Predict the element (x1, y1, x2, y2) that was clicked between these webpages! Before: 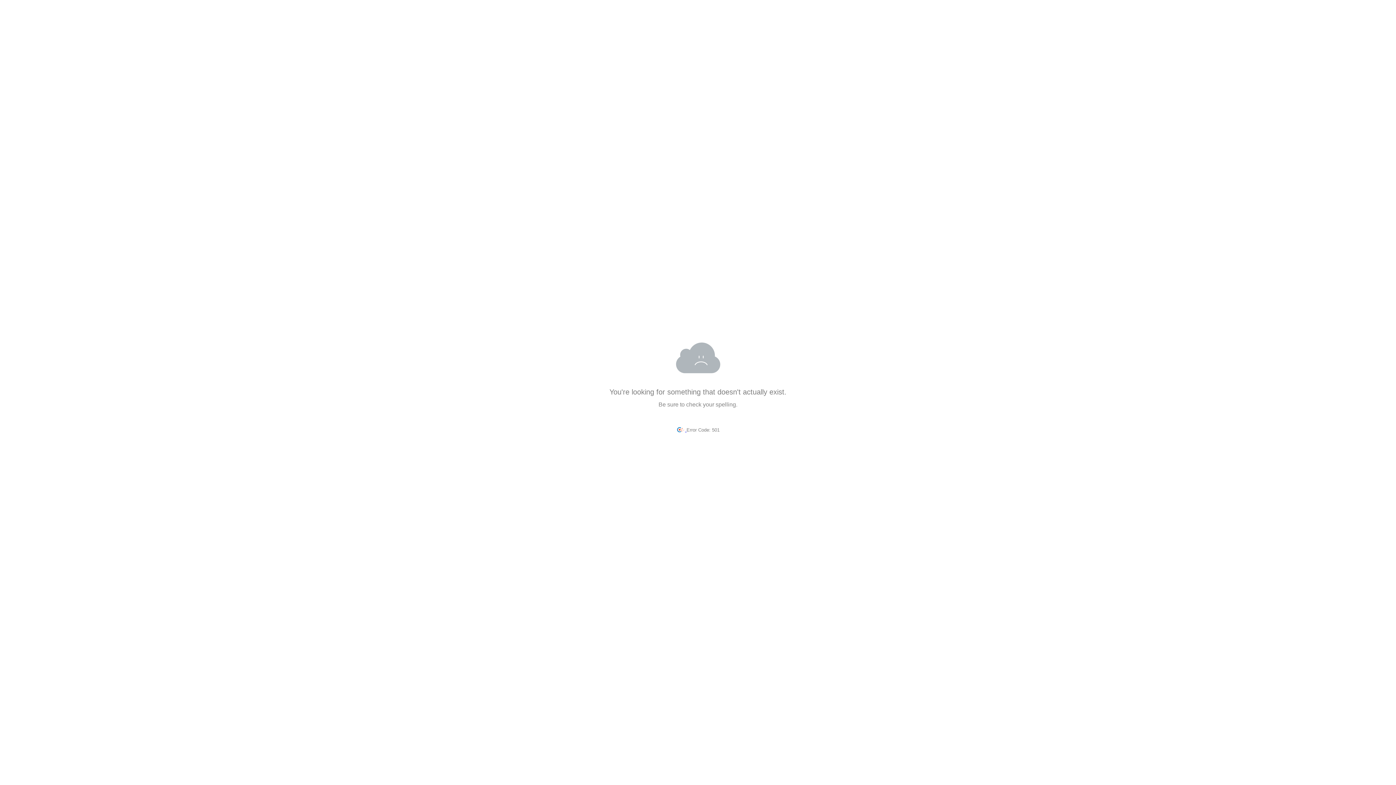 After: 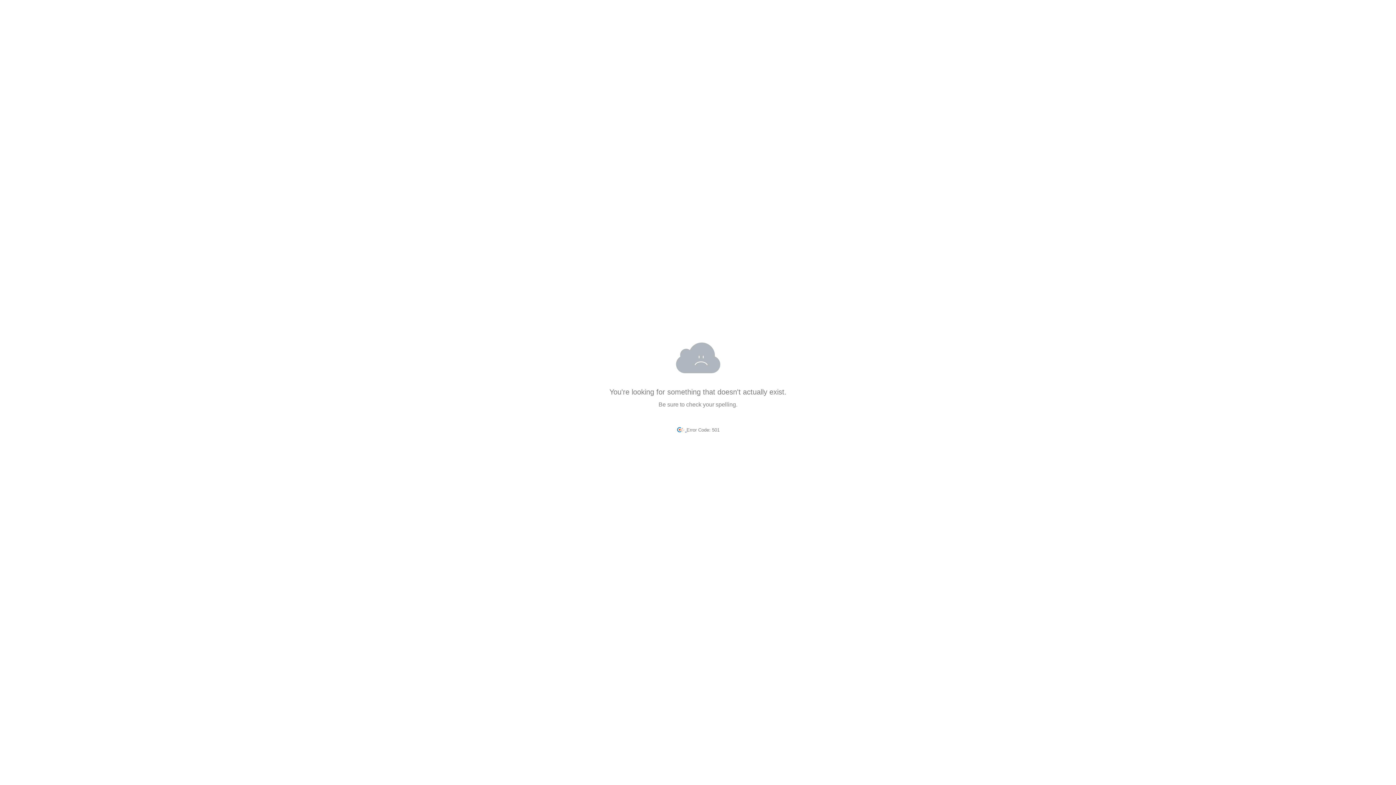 Action: bbox: (676, 427, 686, 432) label:  